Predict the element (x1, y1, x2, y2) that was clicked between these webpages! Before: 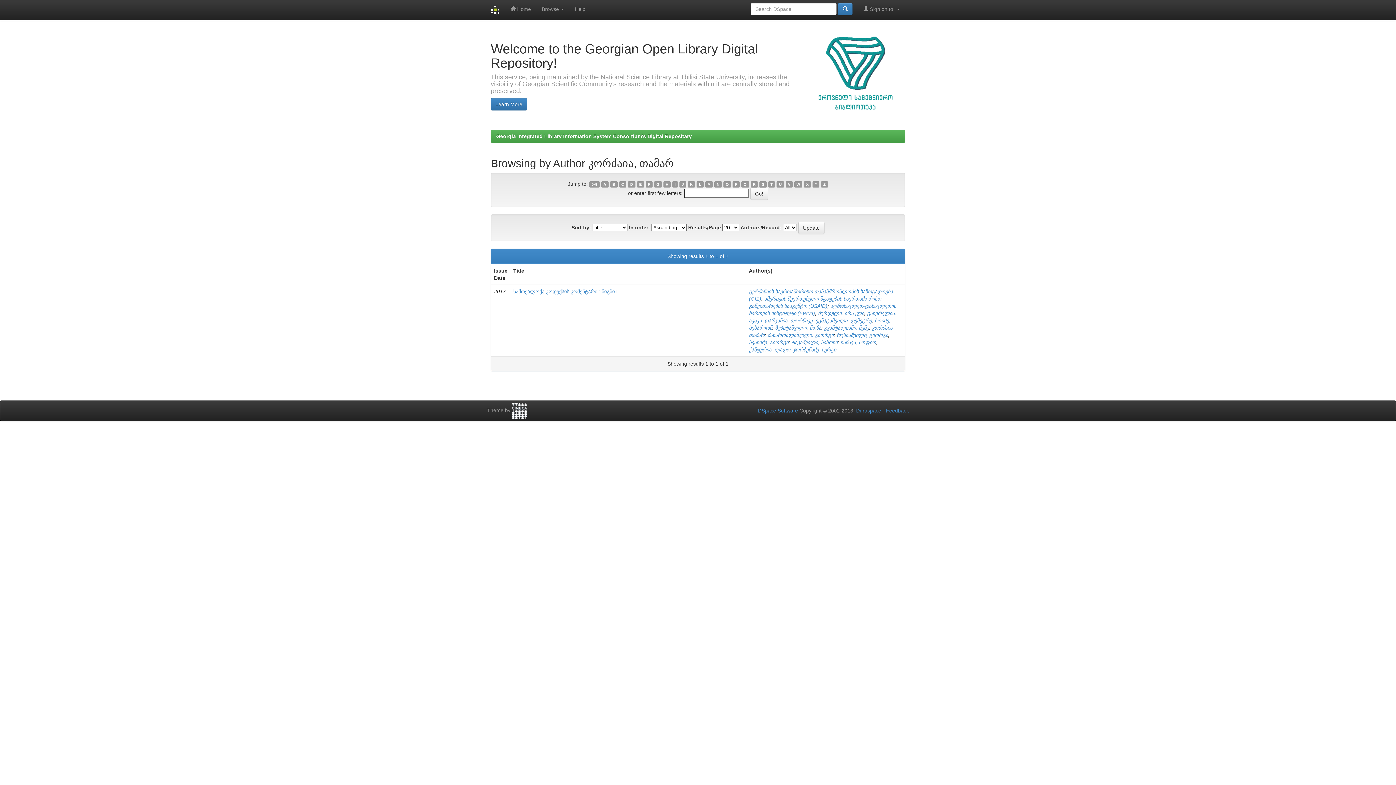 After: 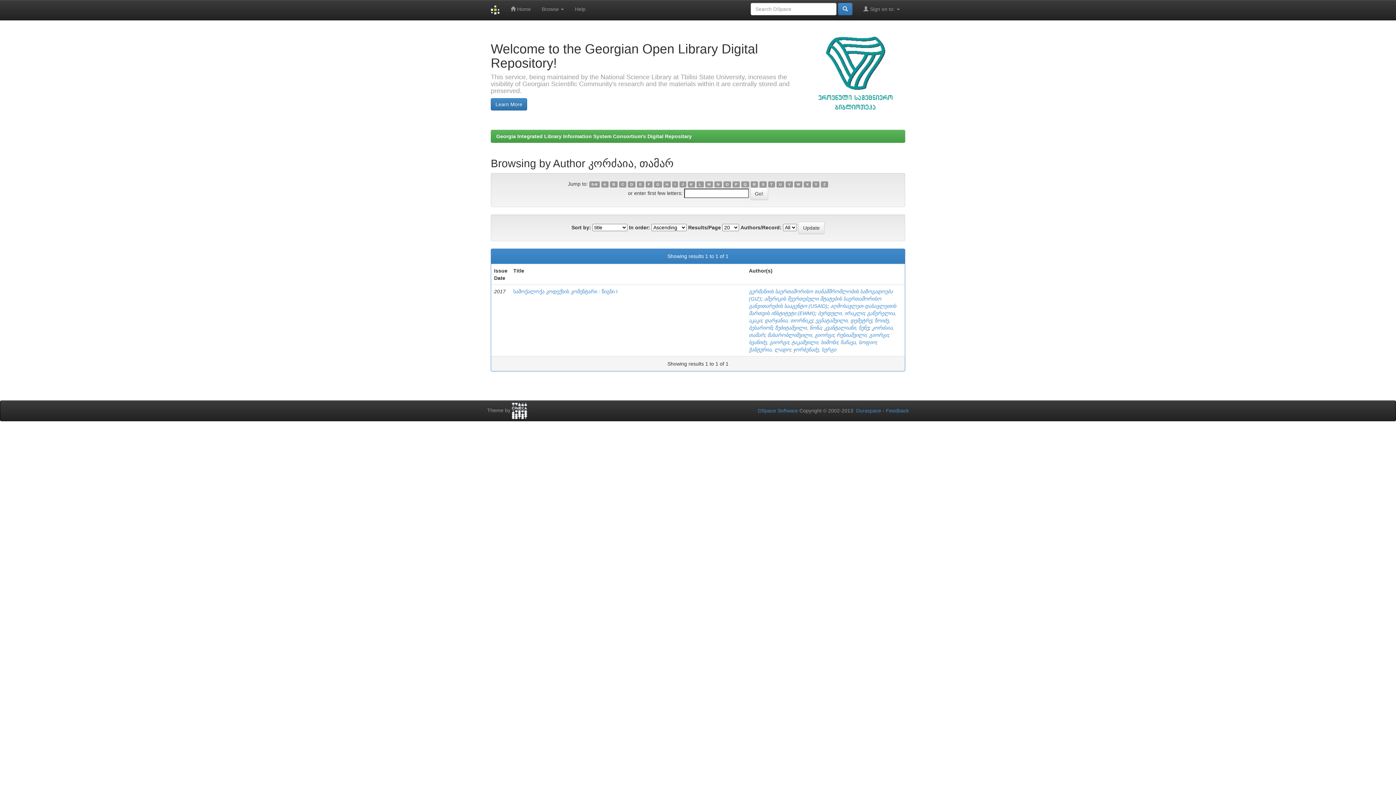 Action: bbox: (654, 181, 662, 187) label: G